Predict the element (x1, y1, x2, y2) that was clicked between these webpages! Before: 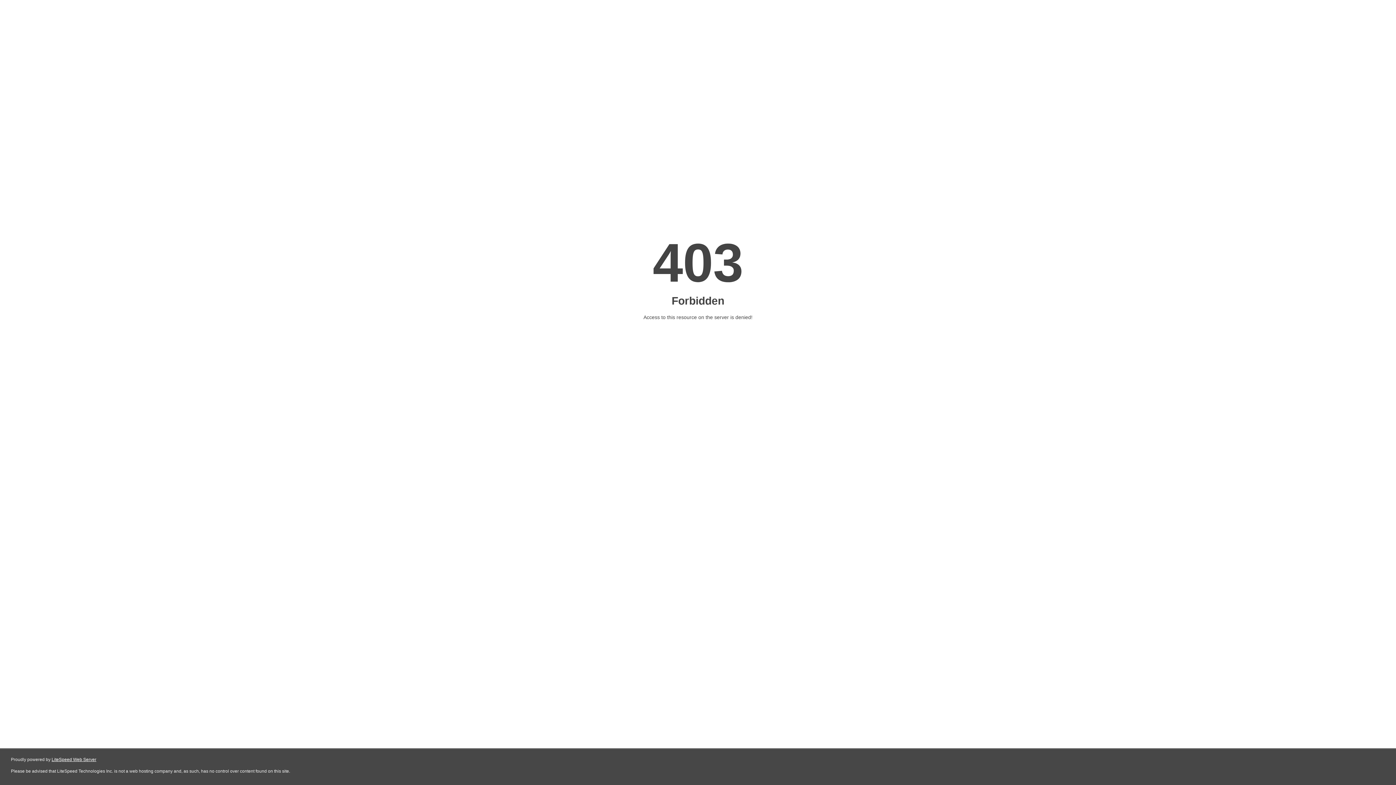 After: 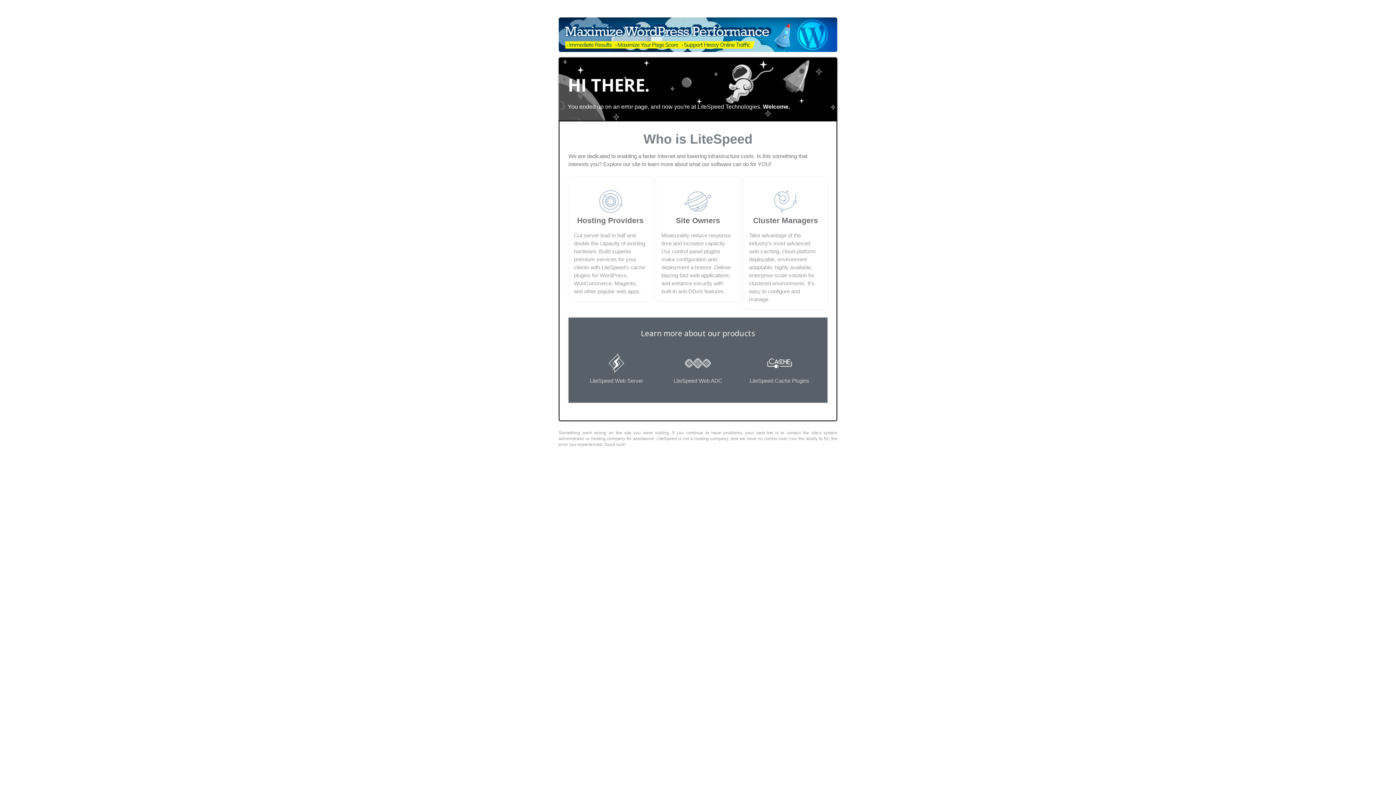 Action: bbox: (51, 757, 96, 762) label: LiteSpeed Web Server